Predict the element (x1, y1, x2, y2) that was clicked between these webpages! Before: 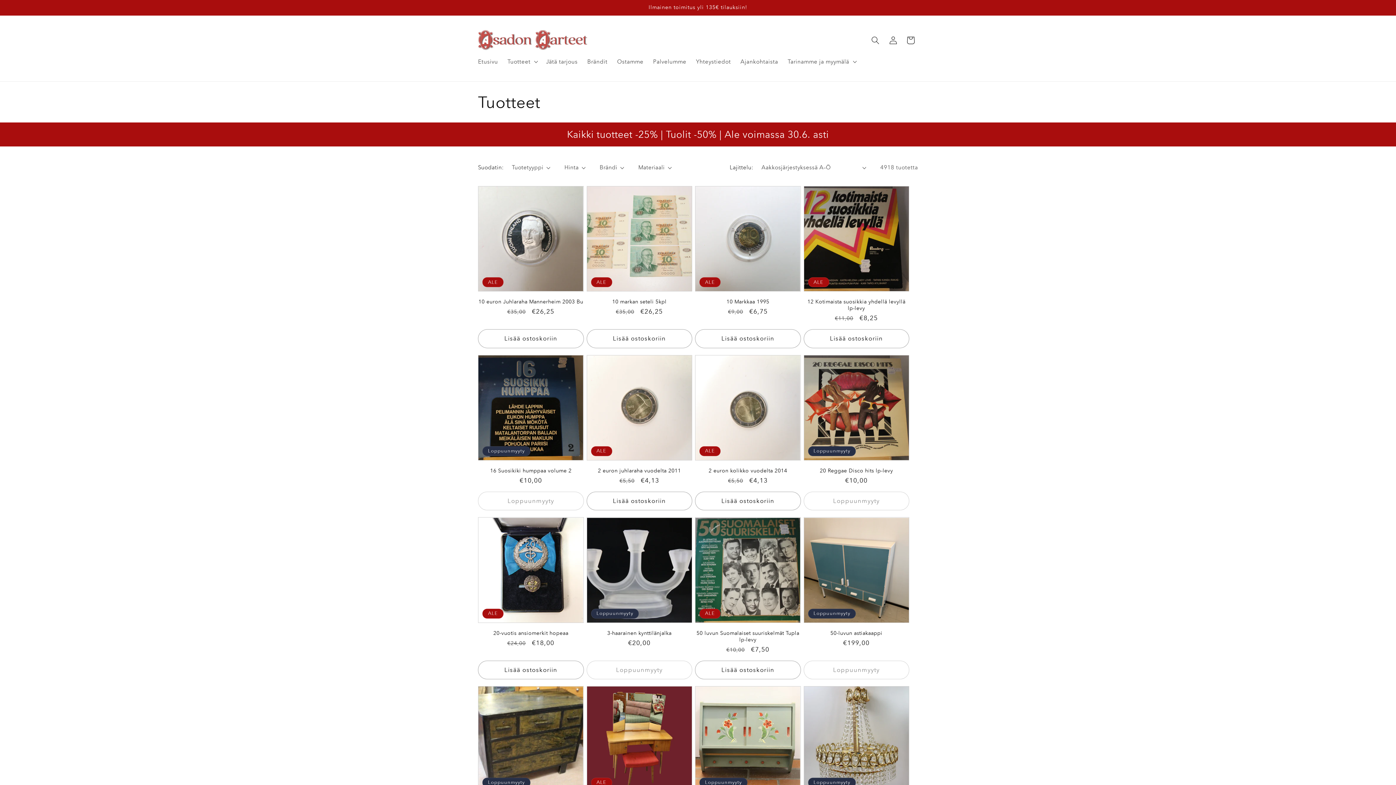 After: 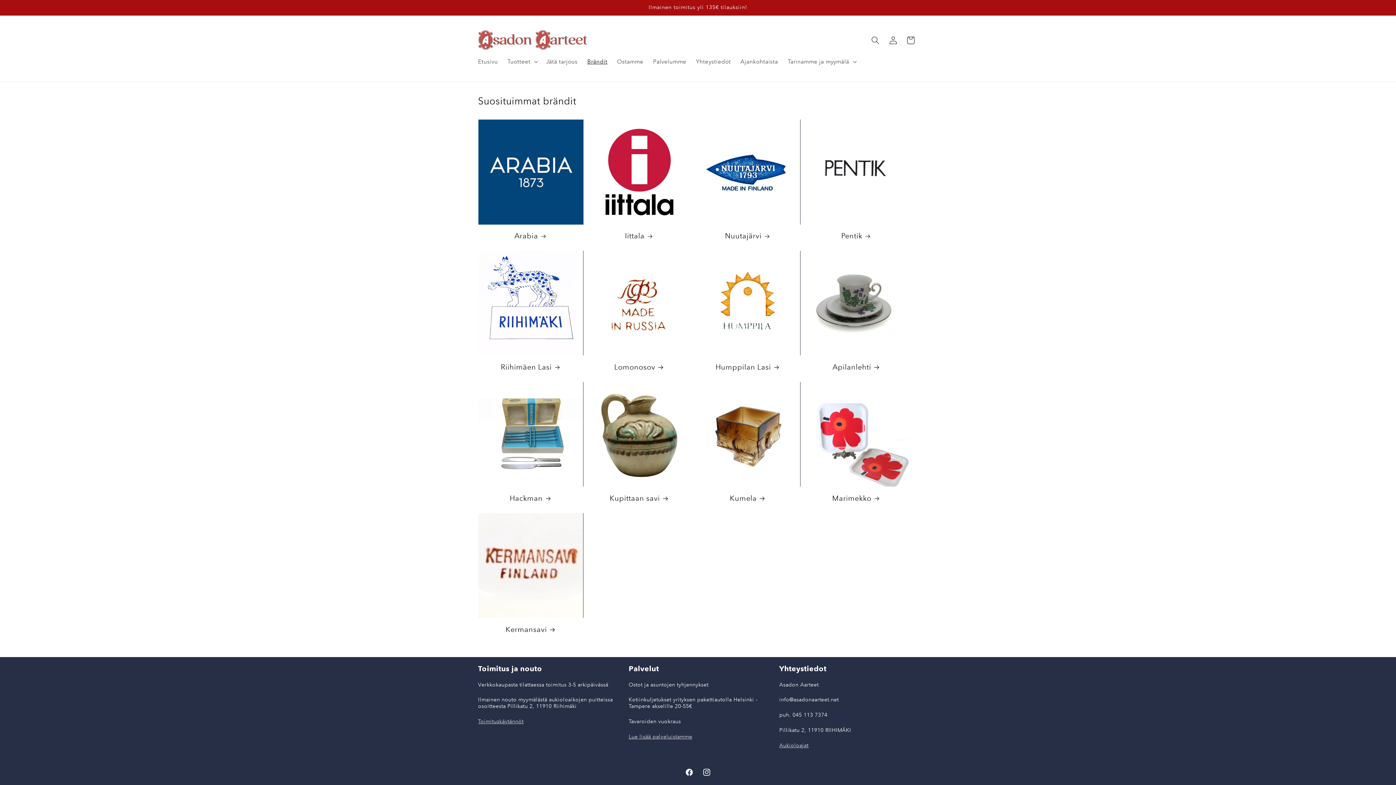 Action: bbox: (582, 53, 612, 69) label: Brändit